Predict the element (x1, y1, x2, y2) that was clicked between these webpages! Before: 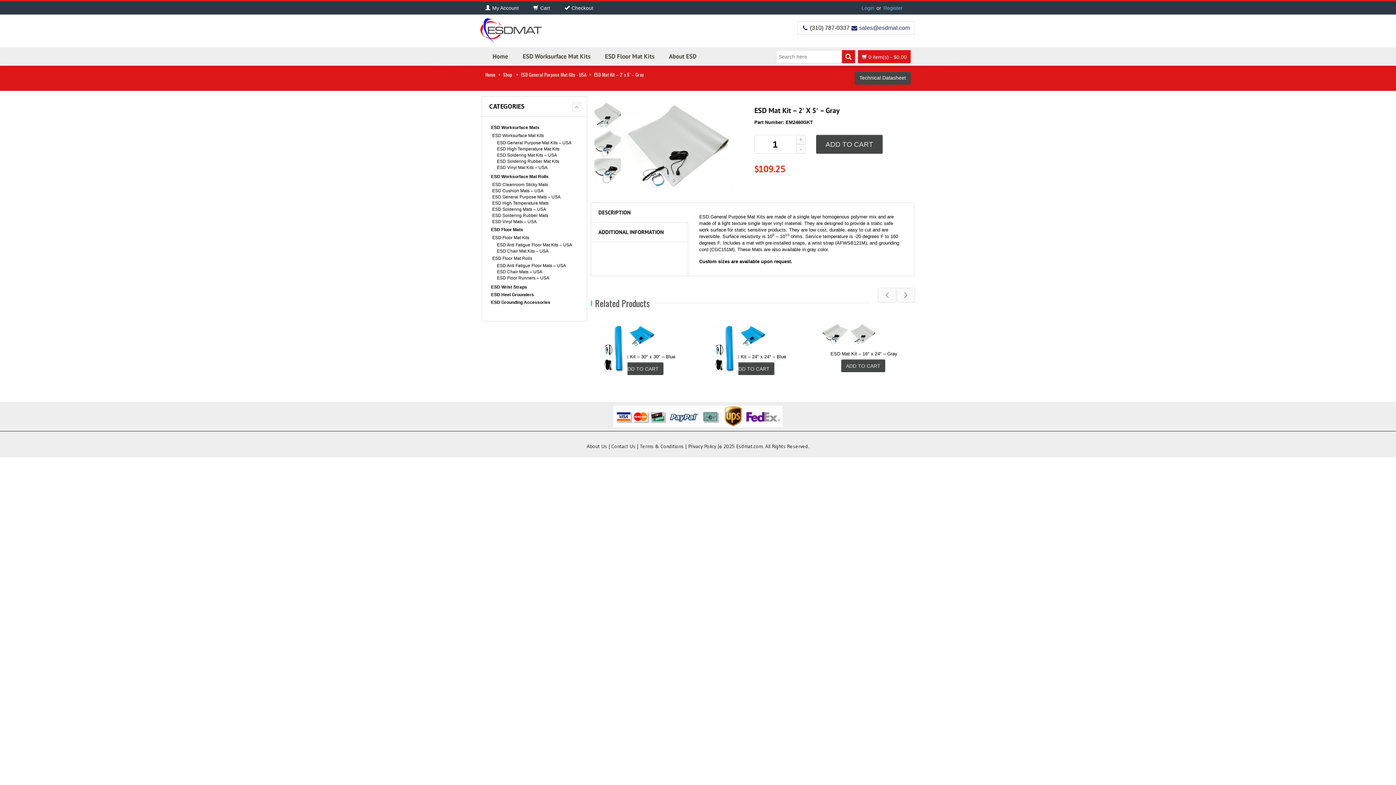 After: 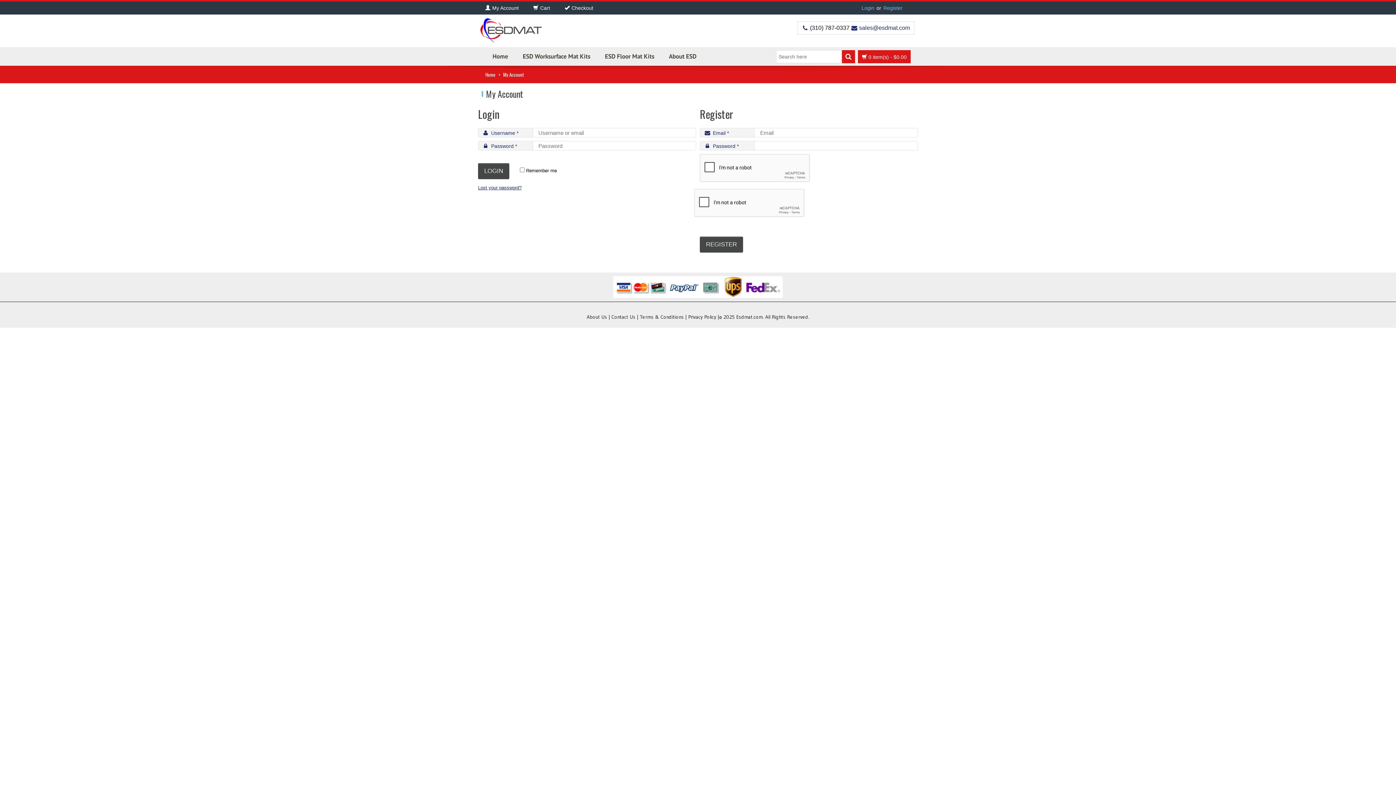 Action: label: My Account bbox: (485, 4, 533, 11)